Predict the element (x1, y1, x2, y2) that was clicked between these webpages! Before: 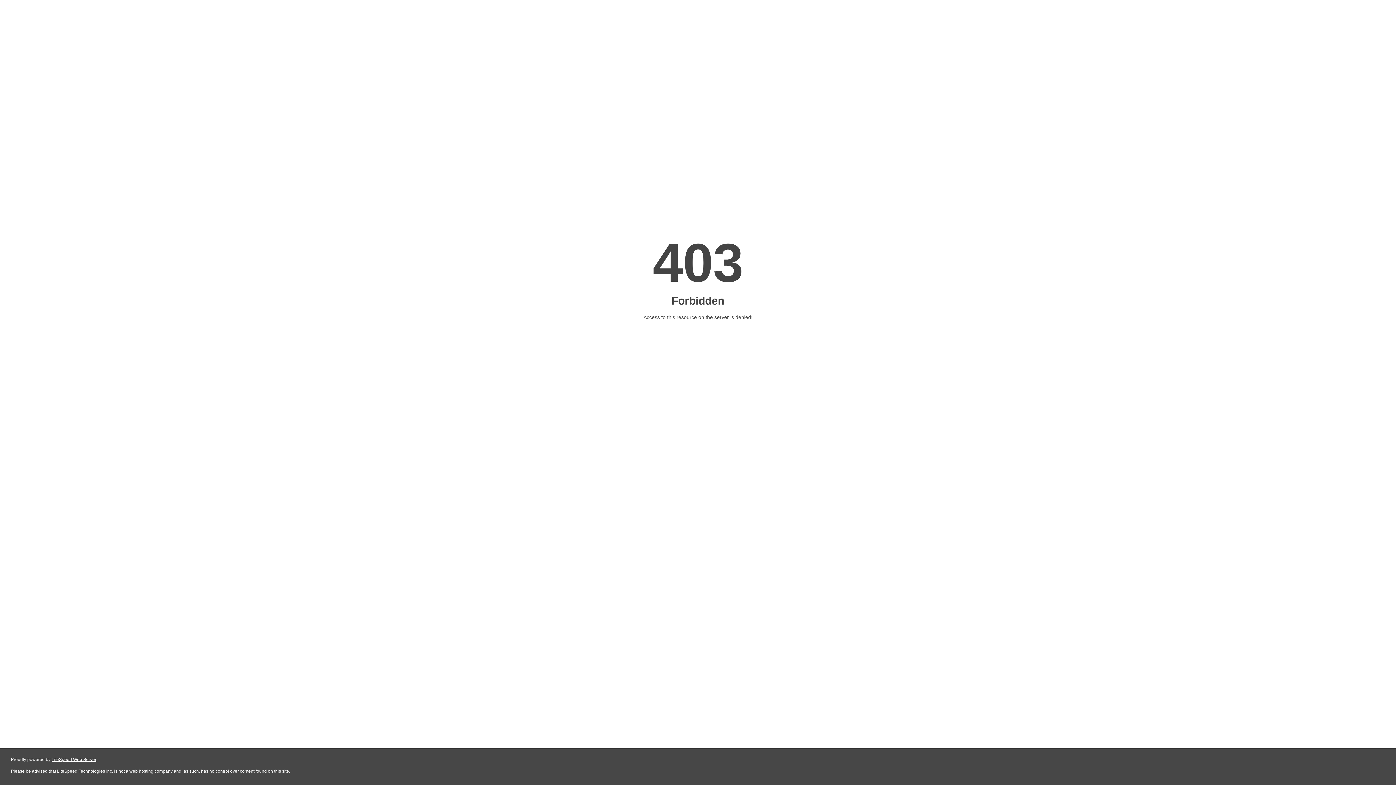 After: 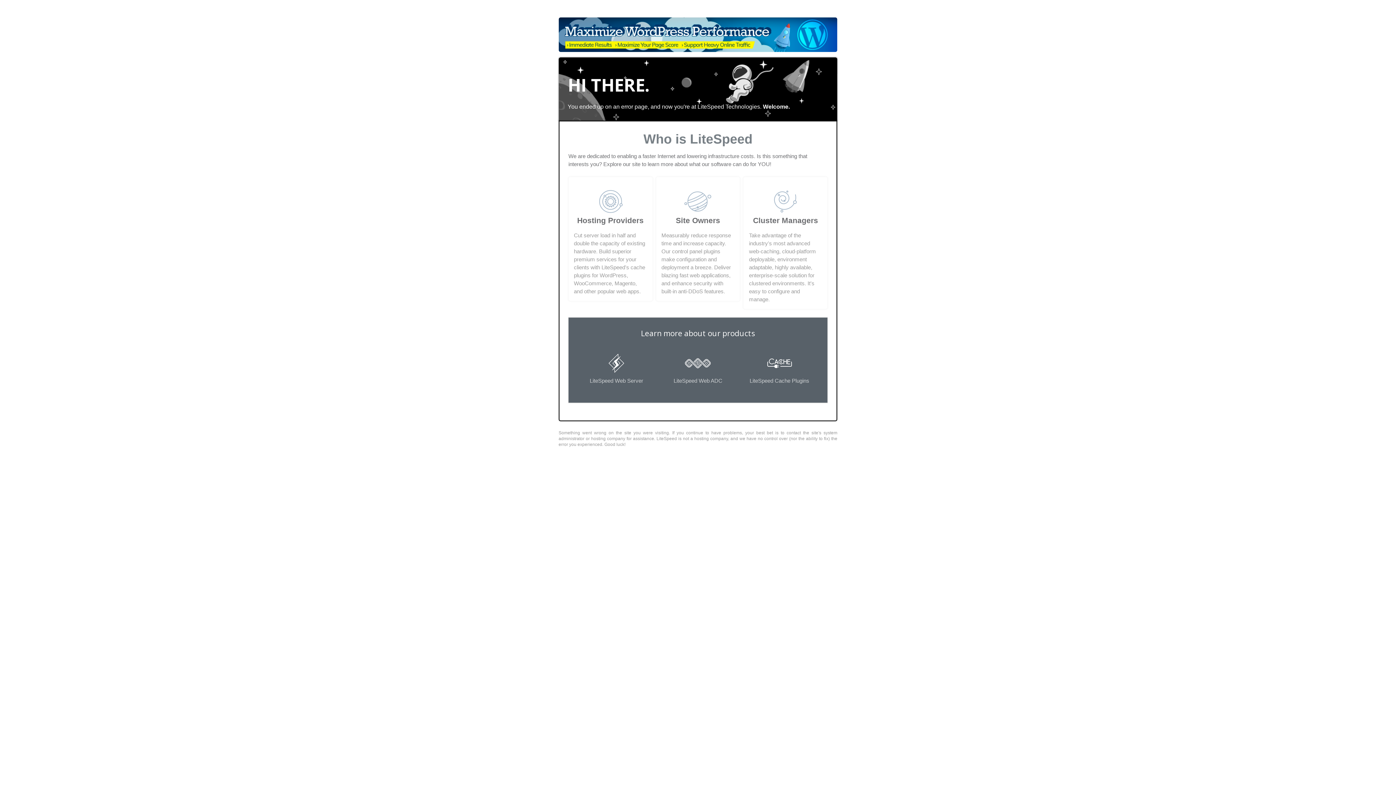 Action: bbox: (51, 757, 96, 762) label: LiteSpeed Web Server